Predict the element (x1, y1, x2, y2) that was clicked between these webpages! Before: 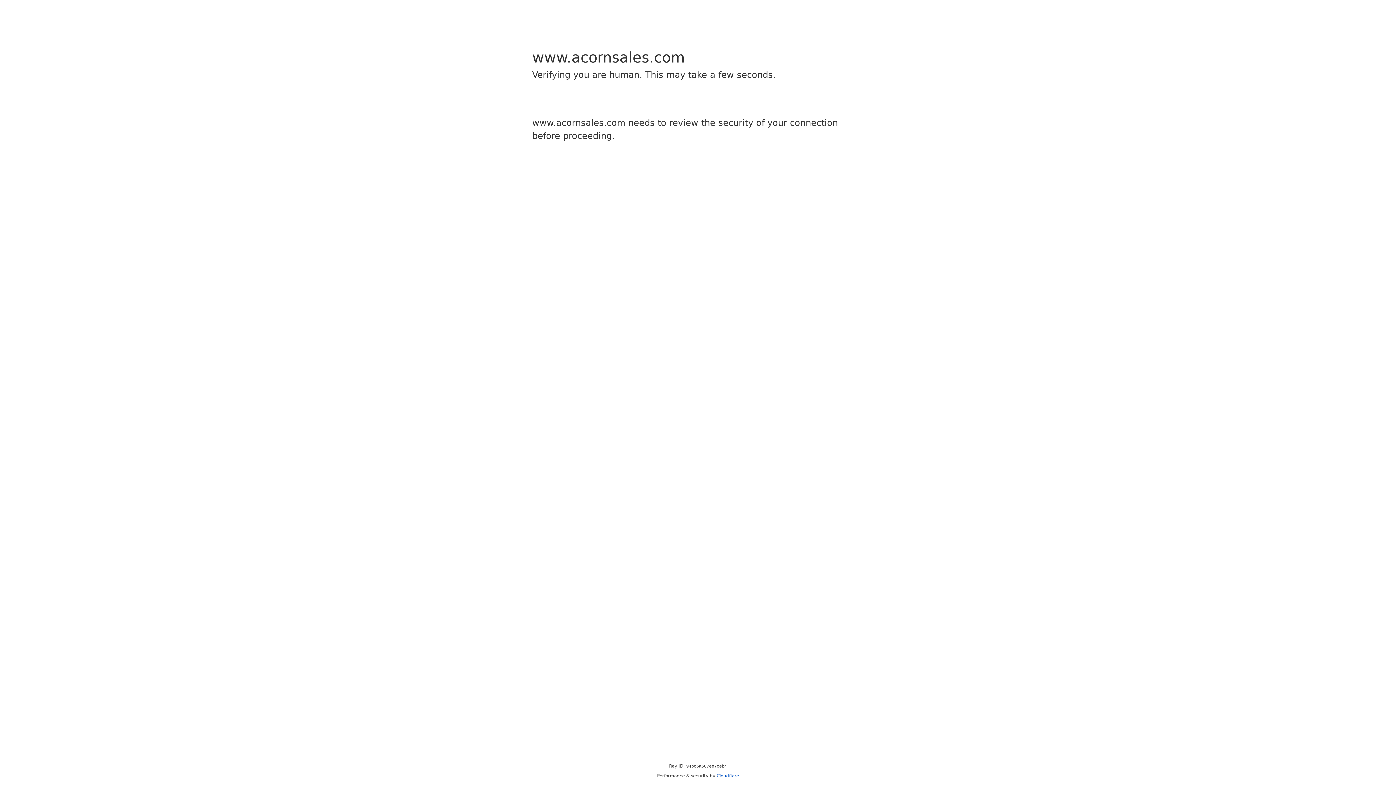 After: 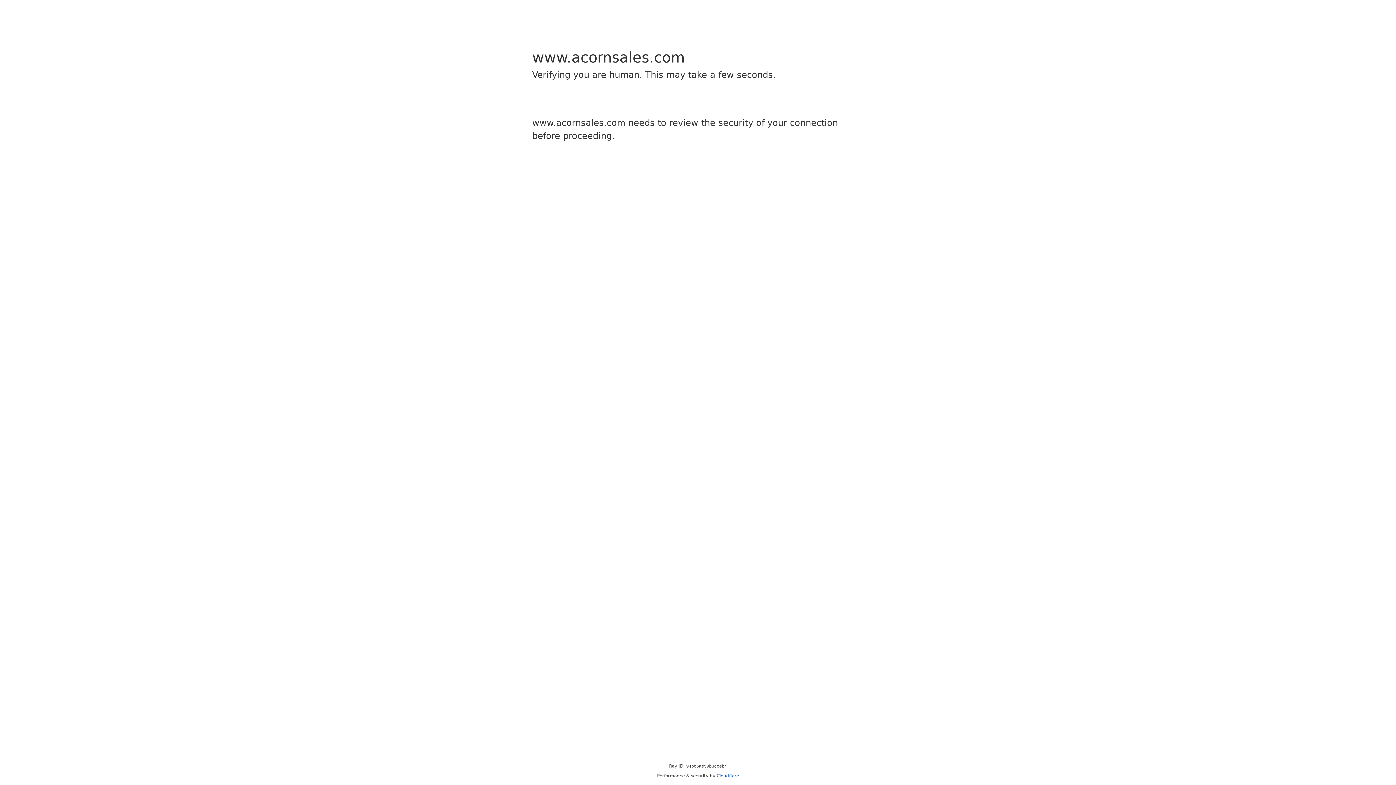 Action: bbox: (716, 773, 739, 778) label: Cloudflare